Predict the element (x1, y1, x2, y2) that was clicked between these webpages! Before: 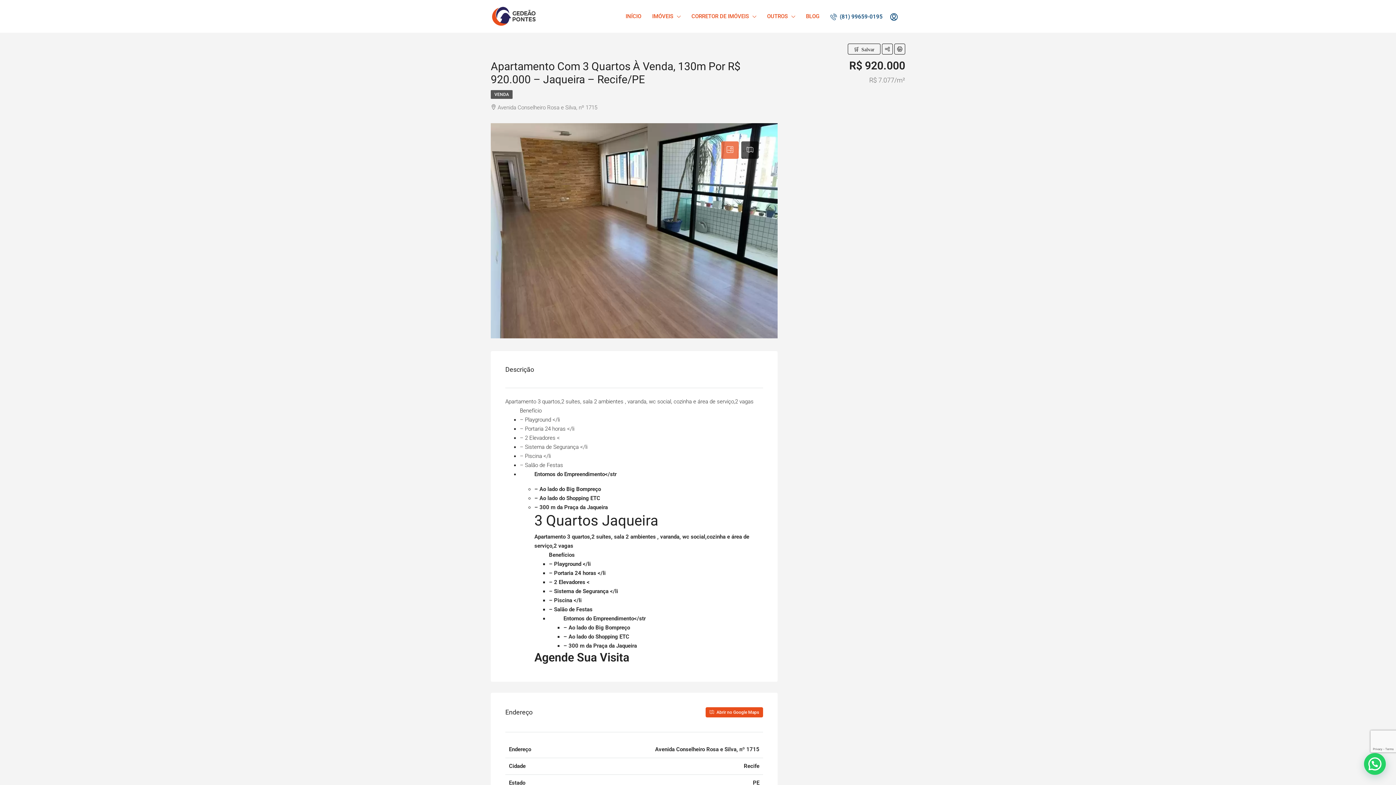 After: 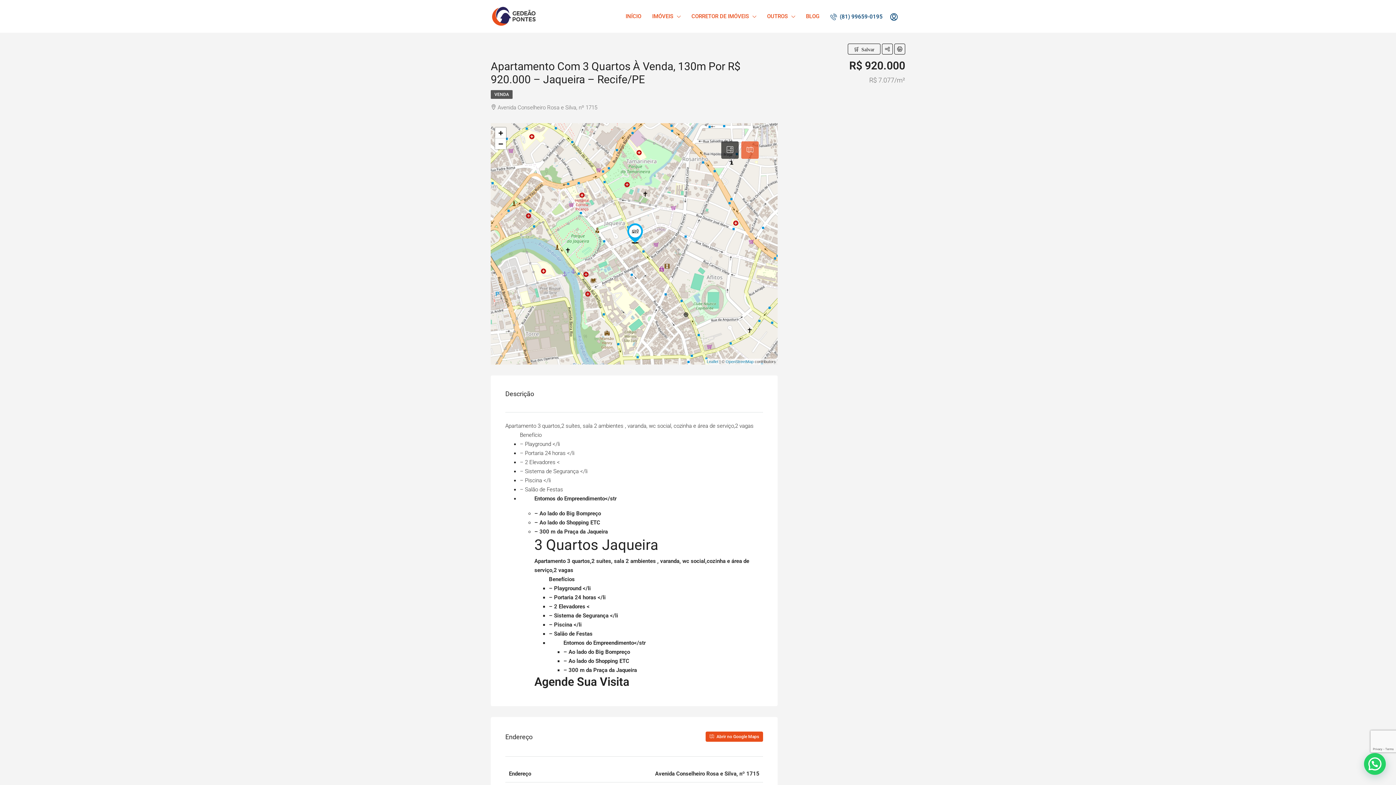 Action: bbox: (741, 141, 758, 158)